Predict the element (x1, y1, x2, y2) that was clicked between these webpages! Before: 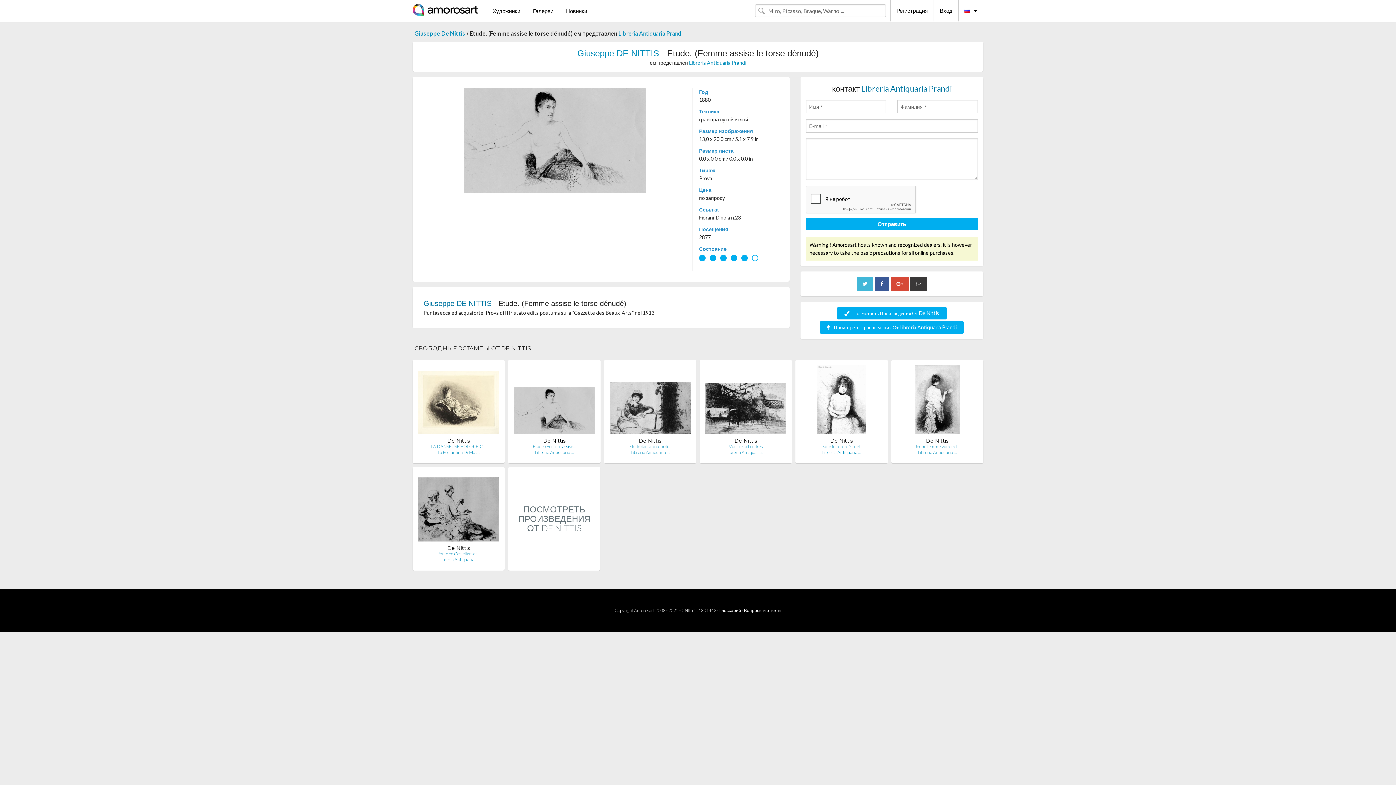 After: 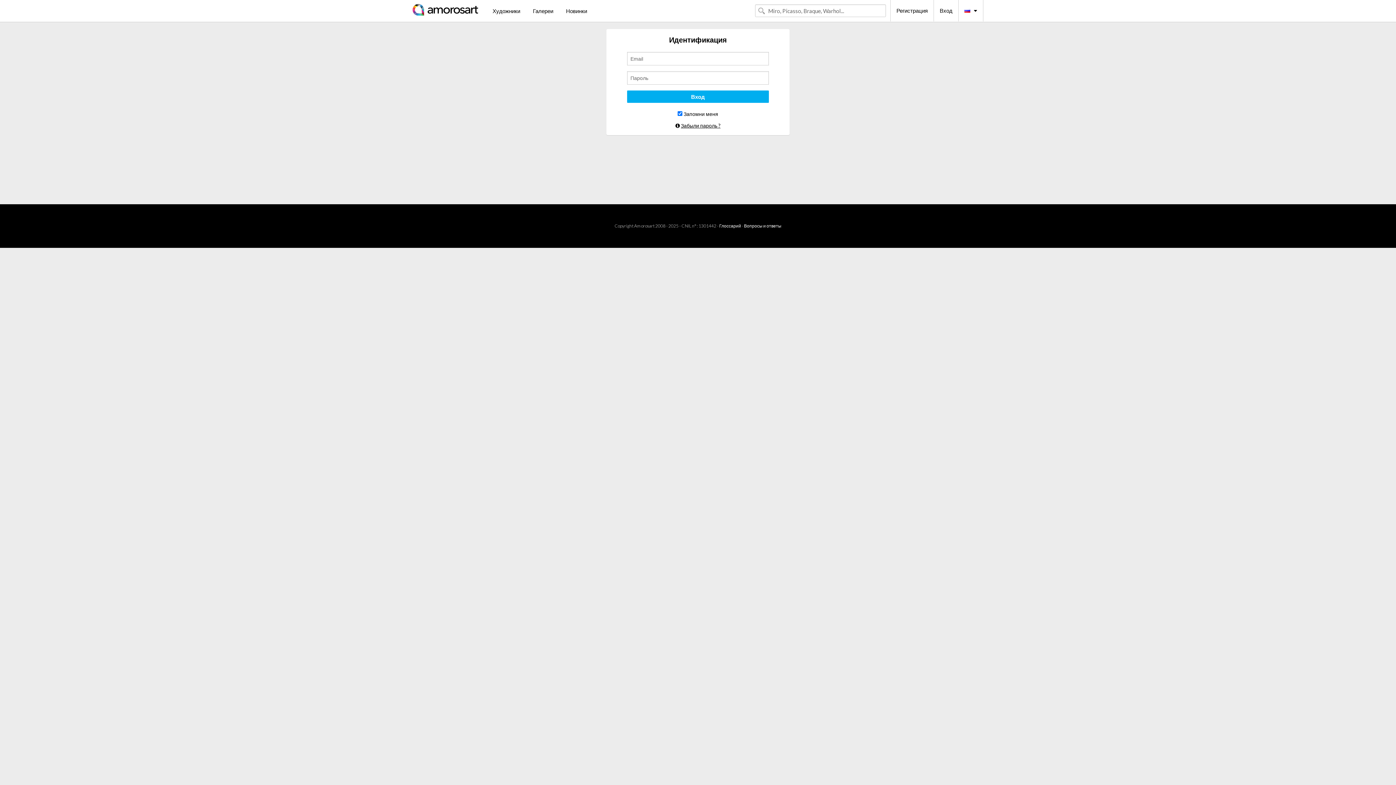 Action: bbox: (933, 0, 958, 21) label: Вход